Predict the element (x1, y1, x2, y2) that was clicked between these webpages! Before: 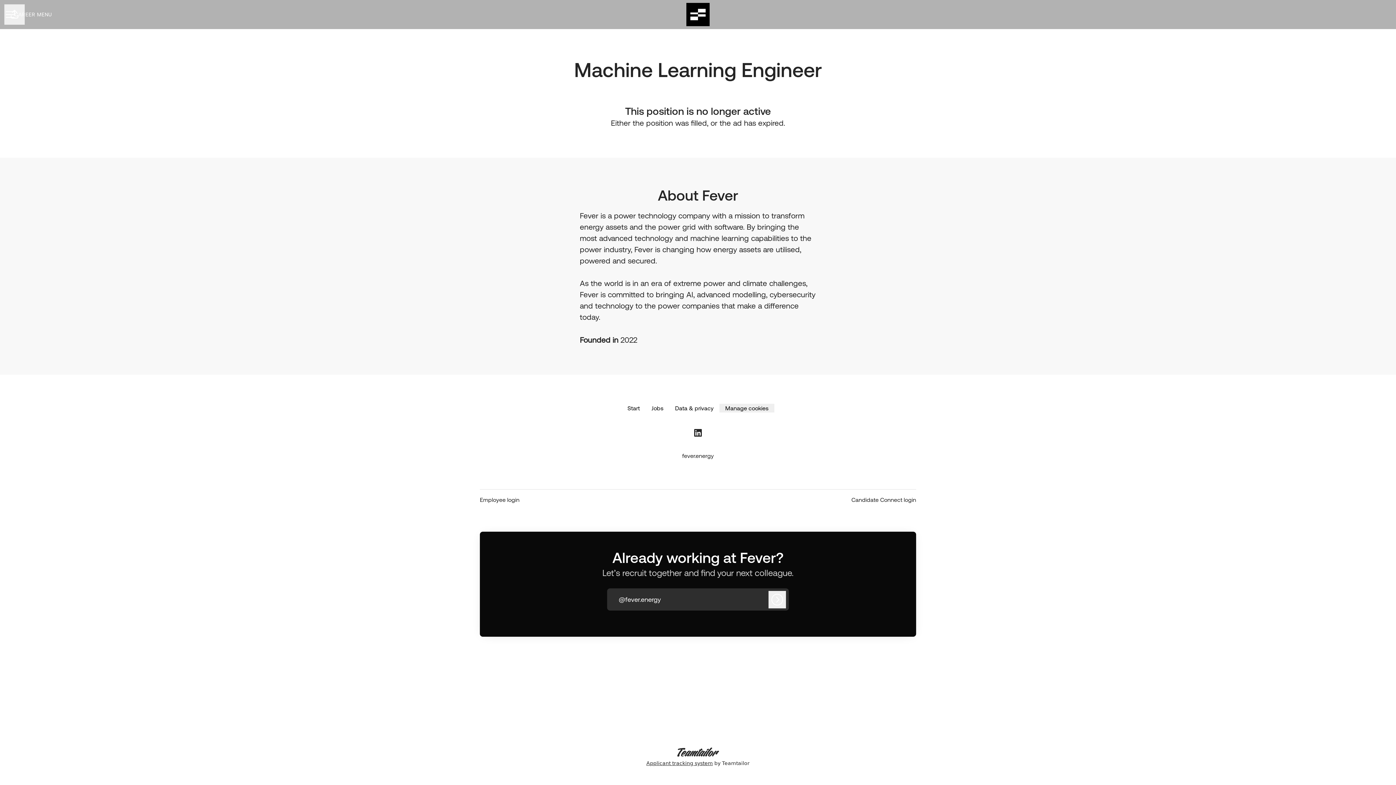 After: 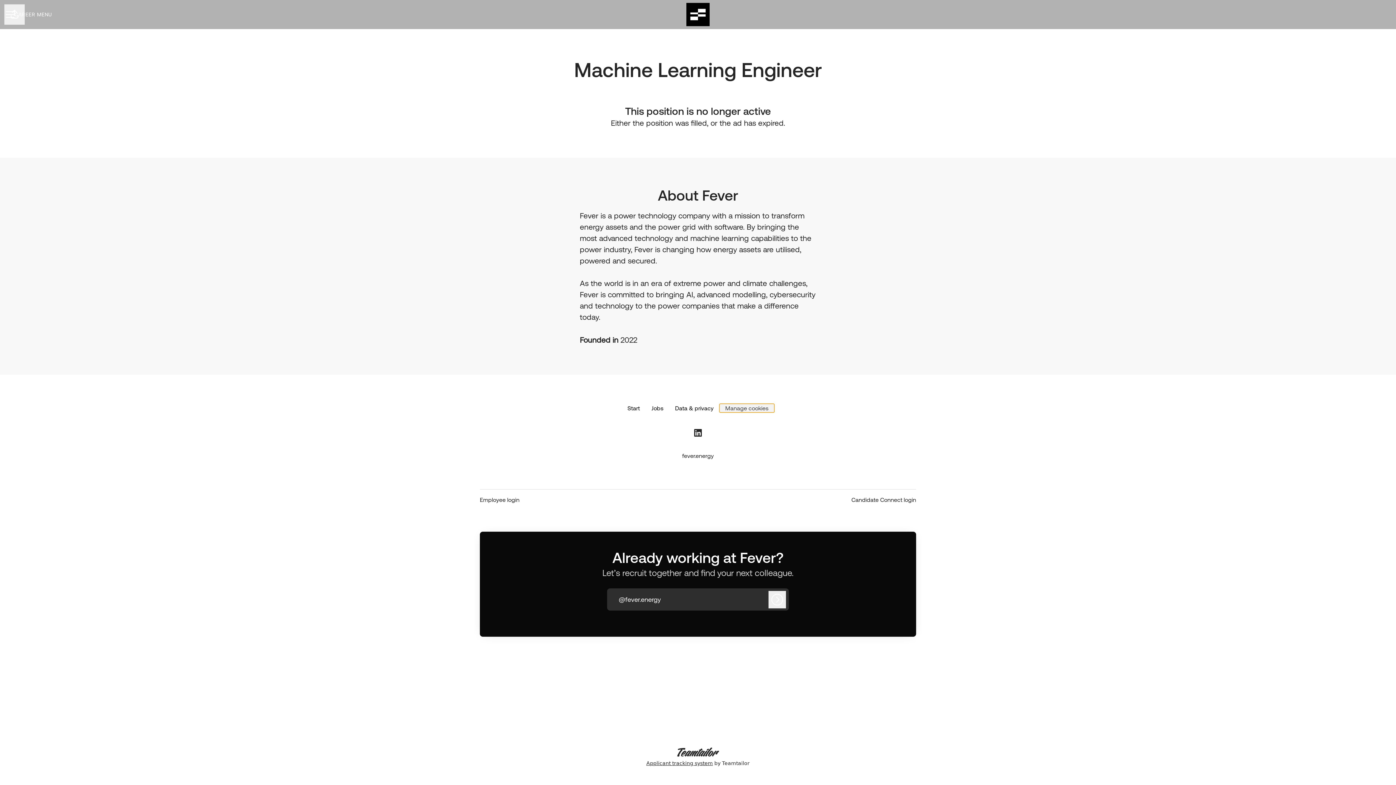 Action: label: Manage cookies bbox: (719, 404, 774, 412)